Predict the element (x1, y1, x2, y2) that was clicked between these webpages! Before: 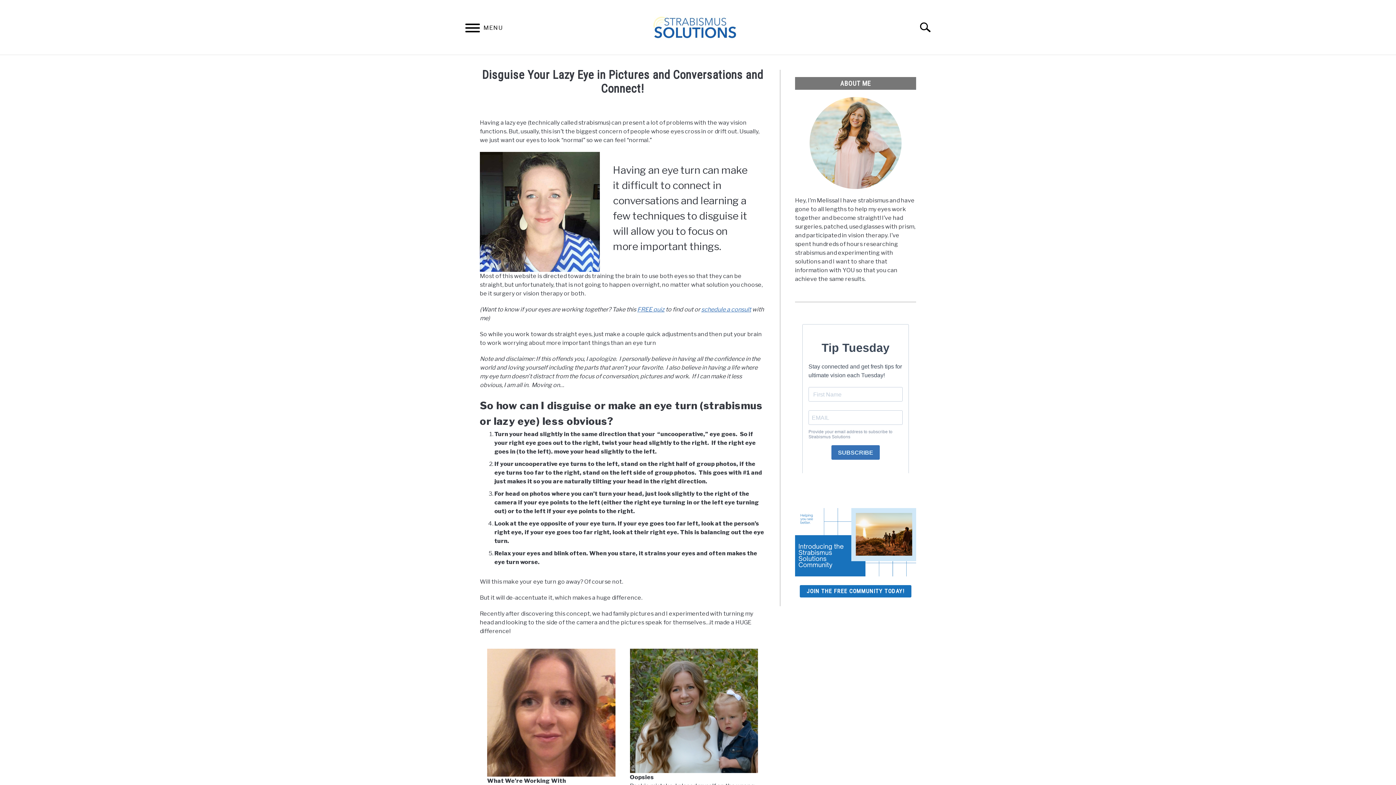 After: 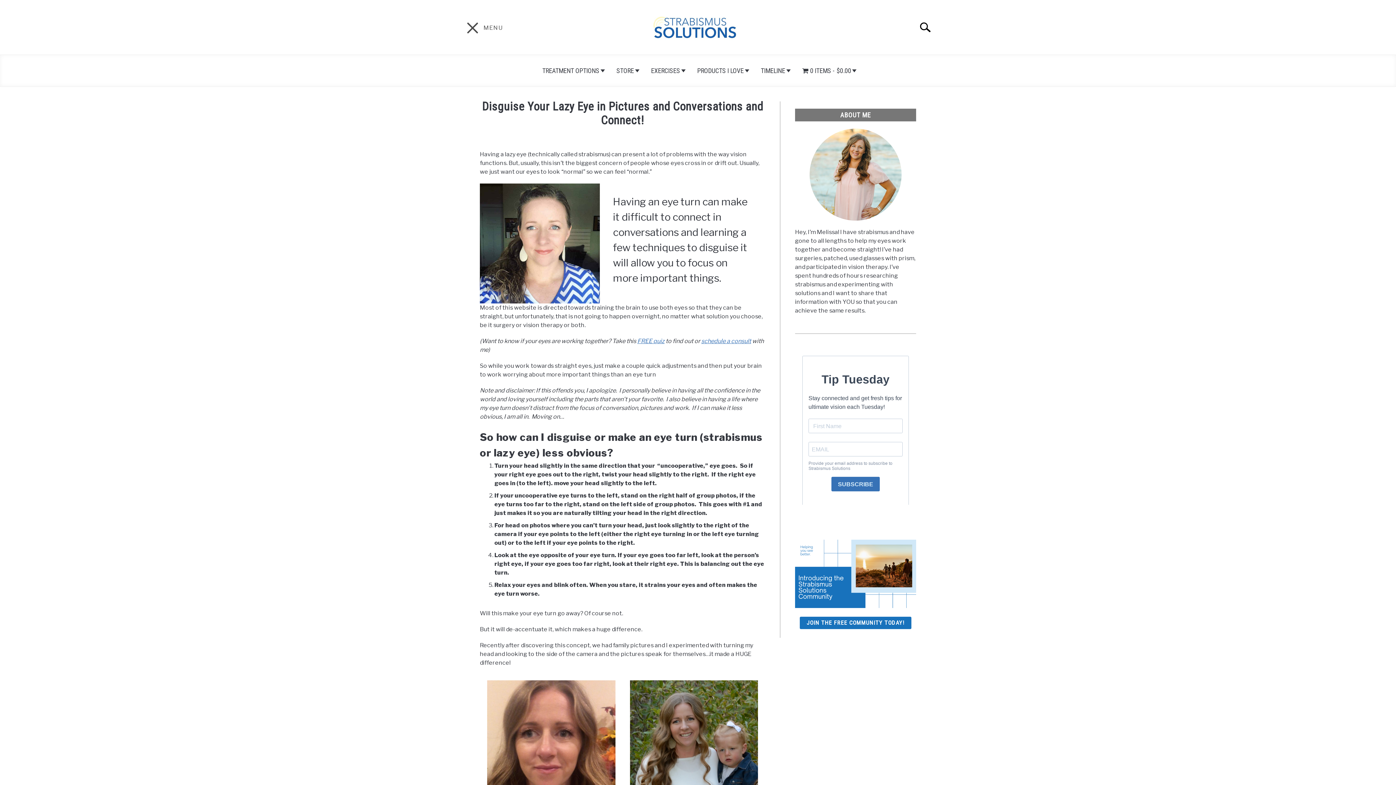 Action: label: Menu bbox: (458, 16, 487, 42)